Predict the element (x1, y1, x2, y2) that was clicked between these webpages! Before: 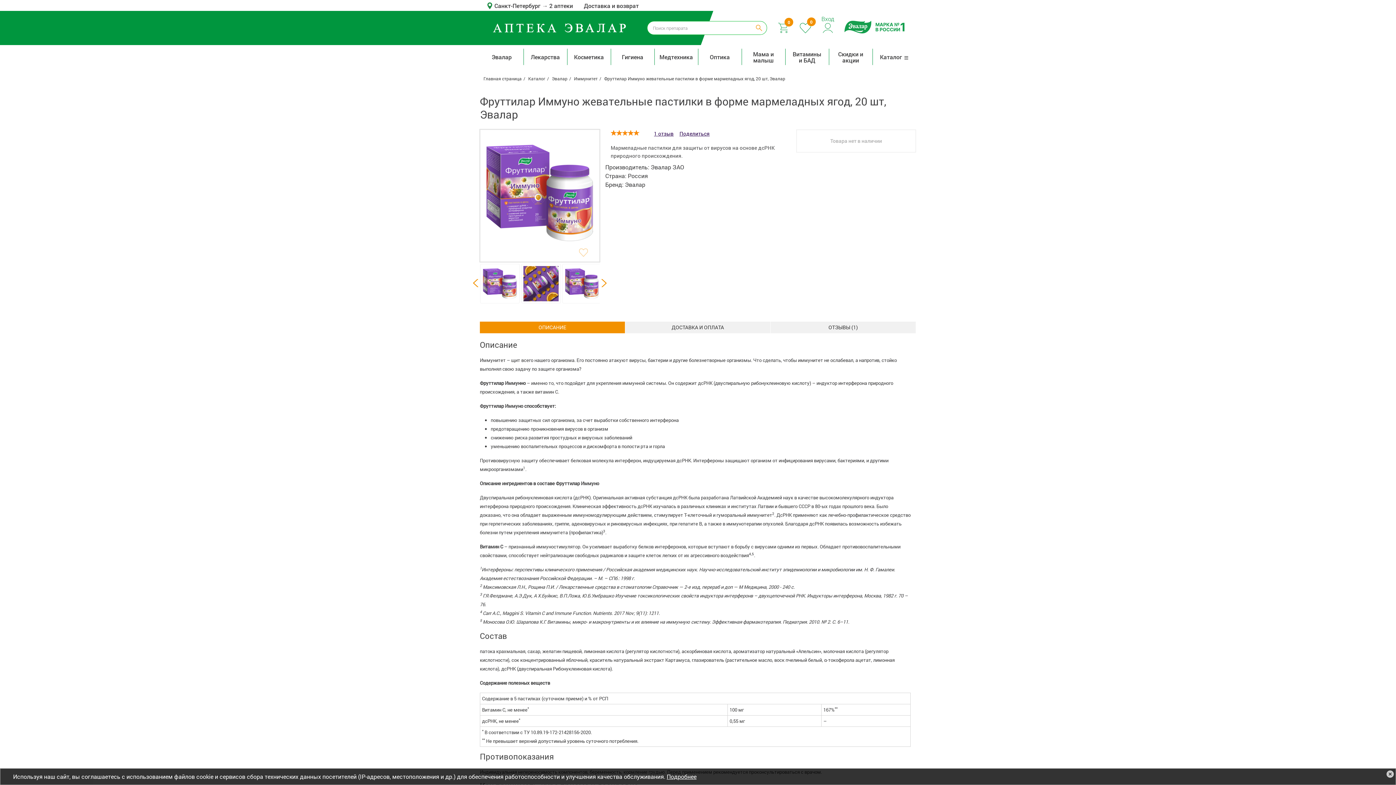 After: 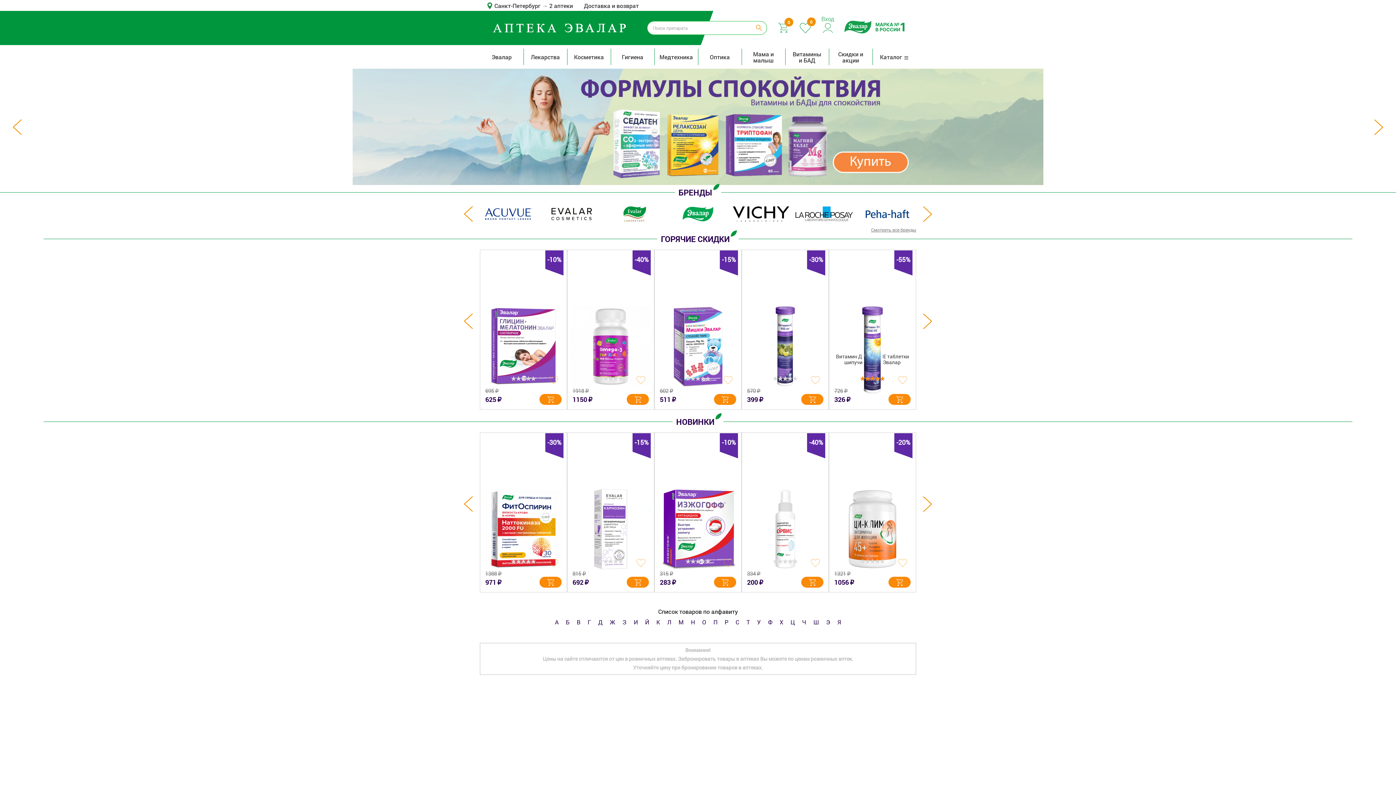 Action: bbox: (483, 74, 521, 82) label: Главная страница